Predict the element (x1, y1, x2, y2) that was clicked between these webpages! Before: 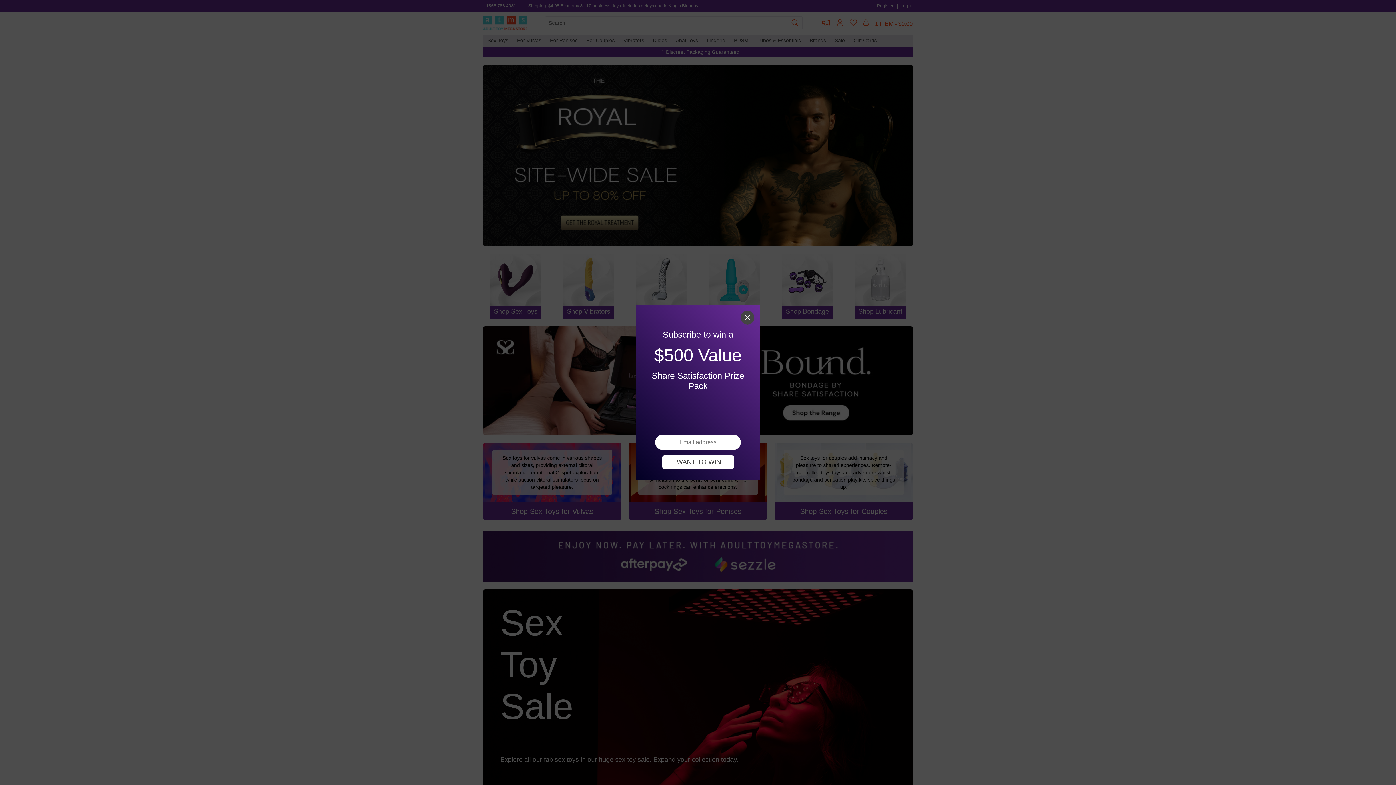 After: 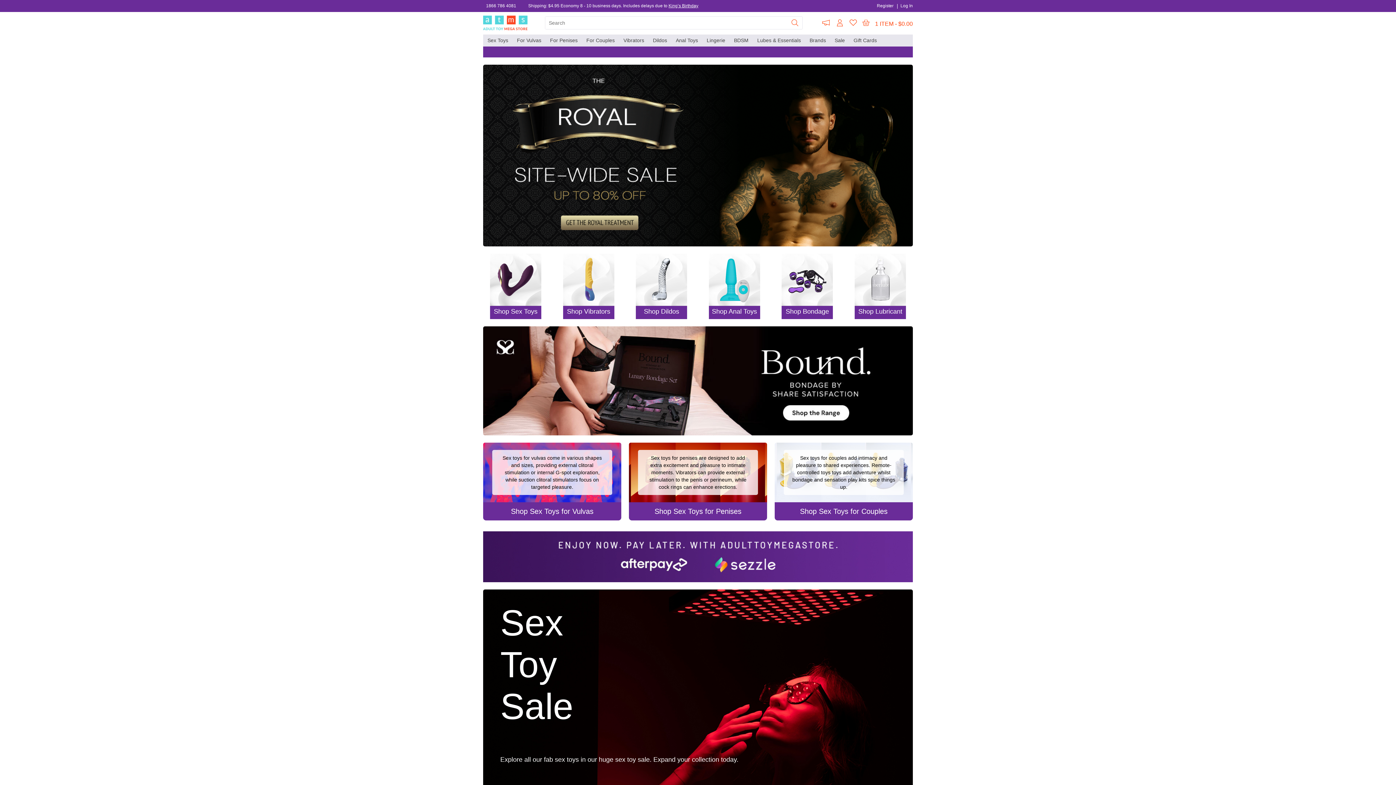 Action: label: I WANT TO WIN! bbox: (662, 455, 734, 469)